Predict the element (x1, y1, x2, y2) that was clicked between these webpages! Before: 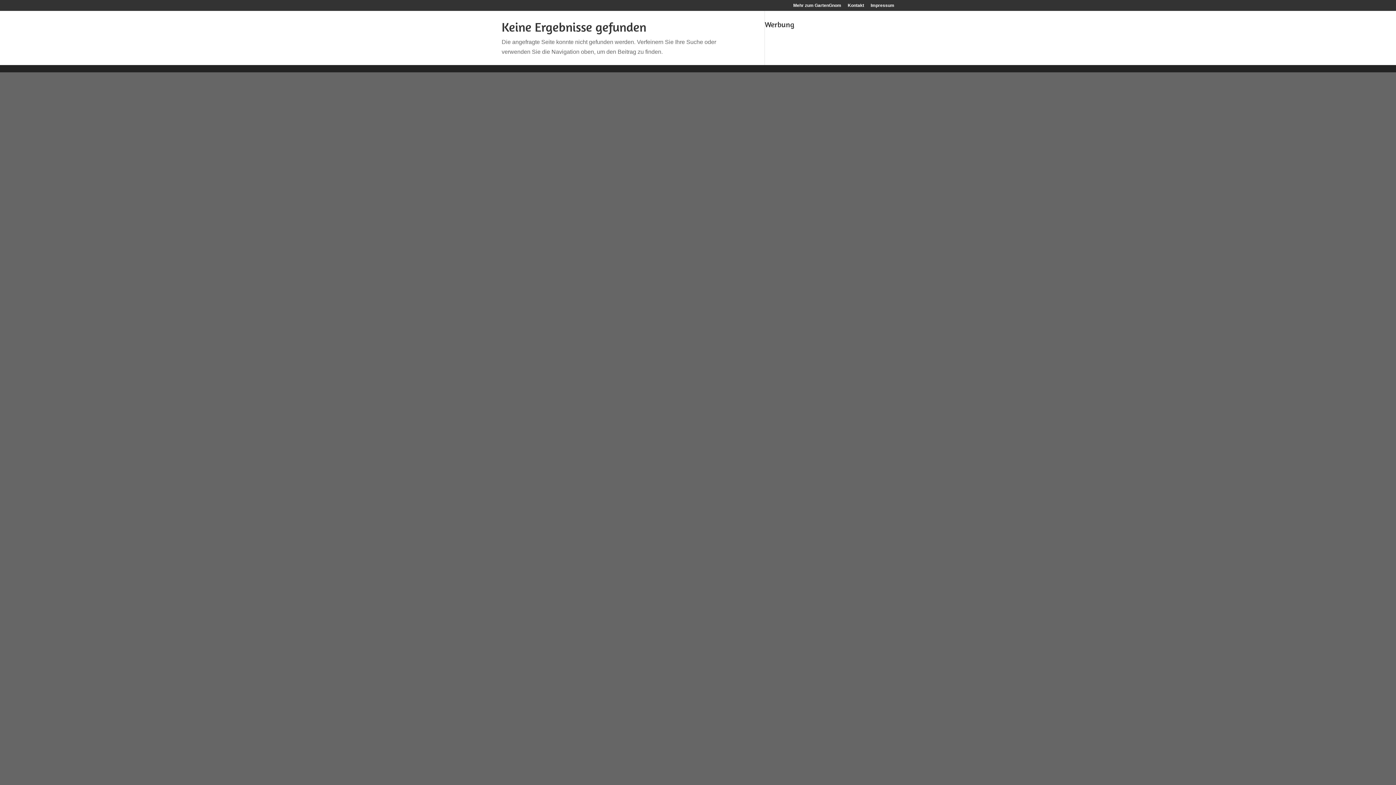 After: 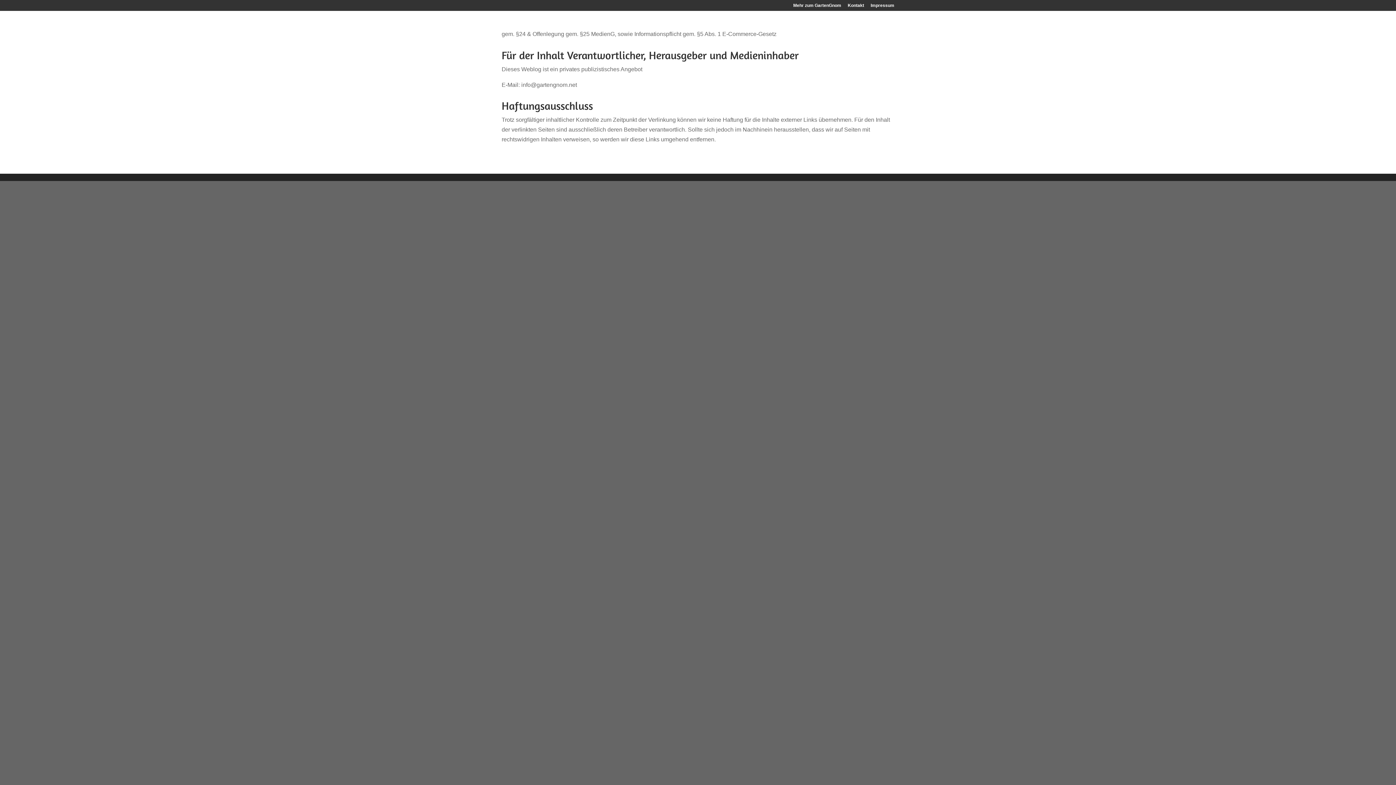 Action: bbox: (870, 3, 894, 10) label: Impressum